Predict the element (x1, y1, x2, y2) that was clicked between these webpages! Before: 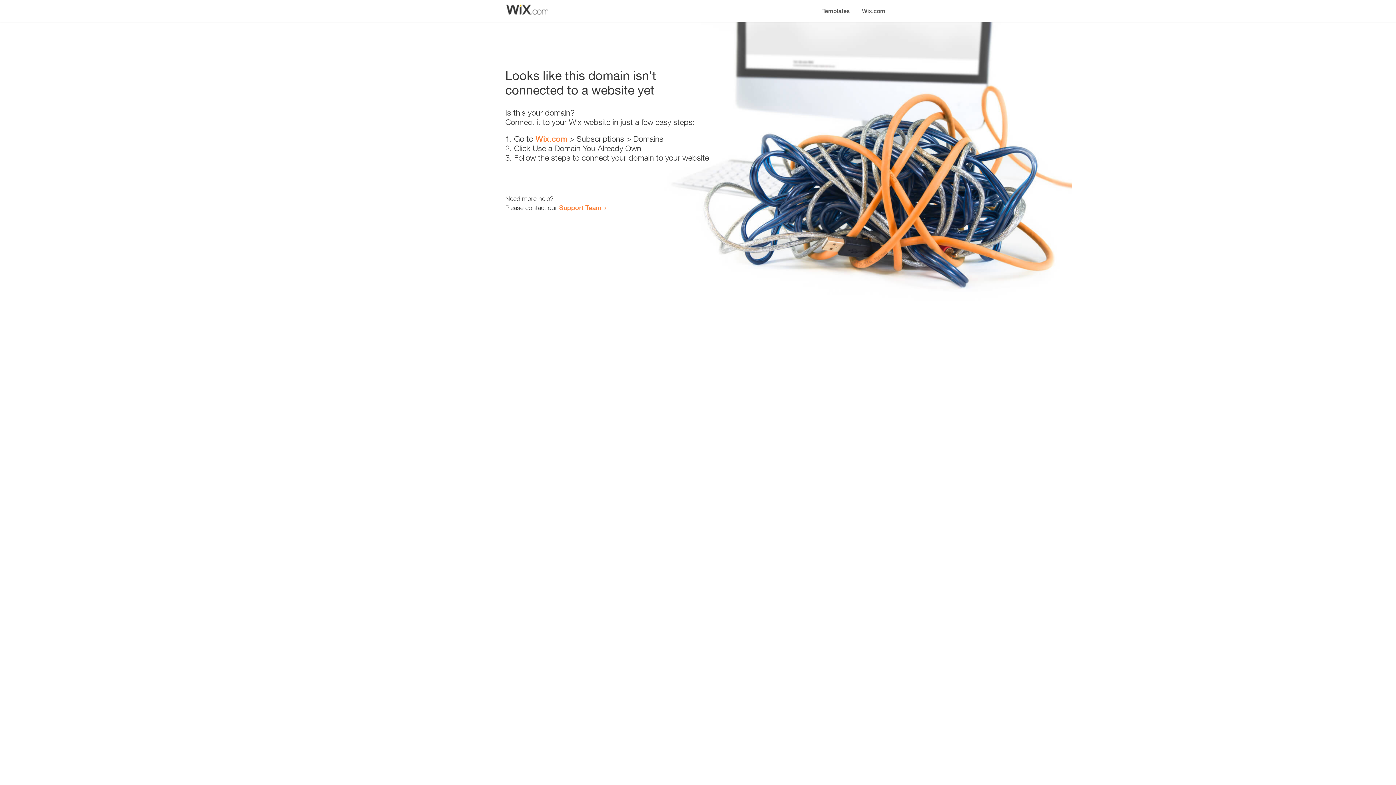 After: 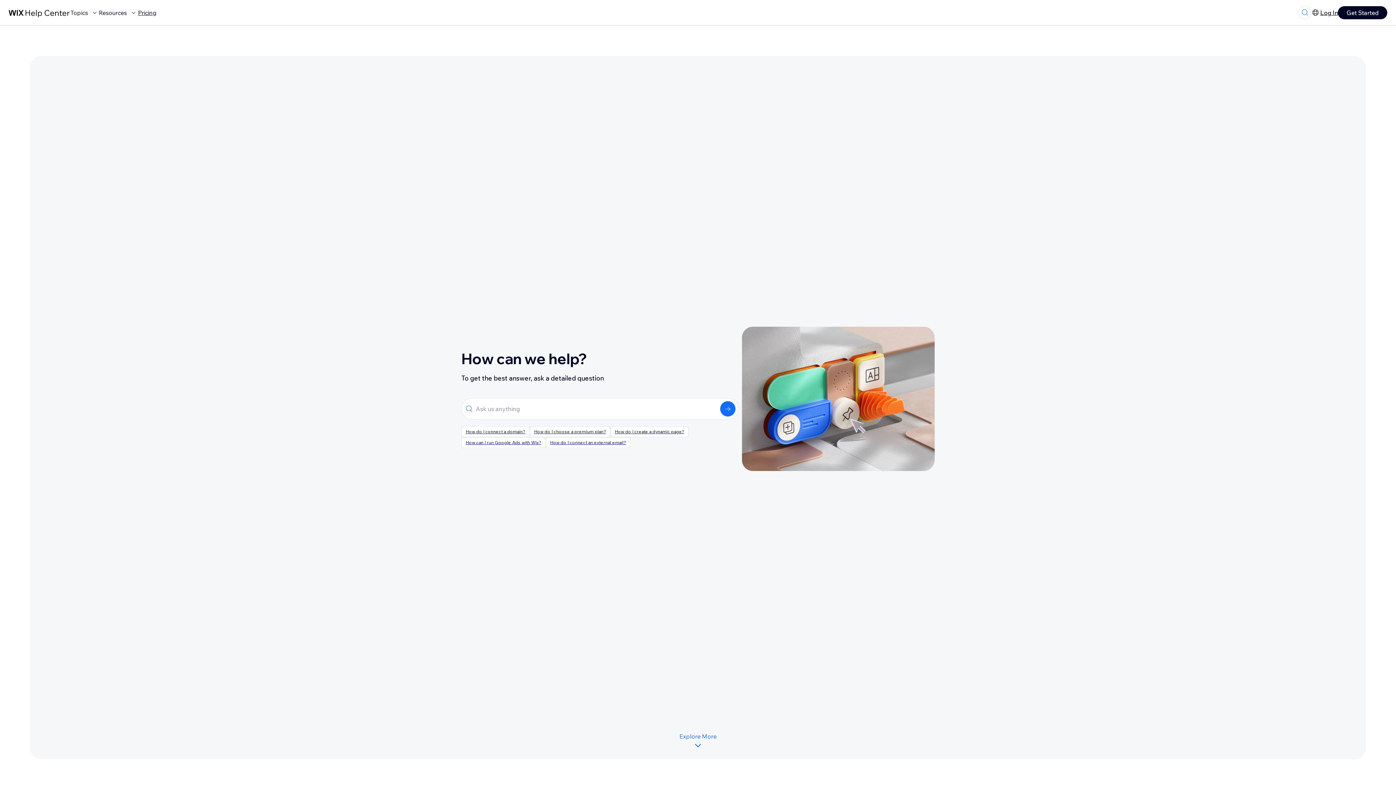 Action: label: Support Team bbox: (559, 203, 601, 211)